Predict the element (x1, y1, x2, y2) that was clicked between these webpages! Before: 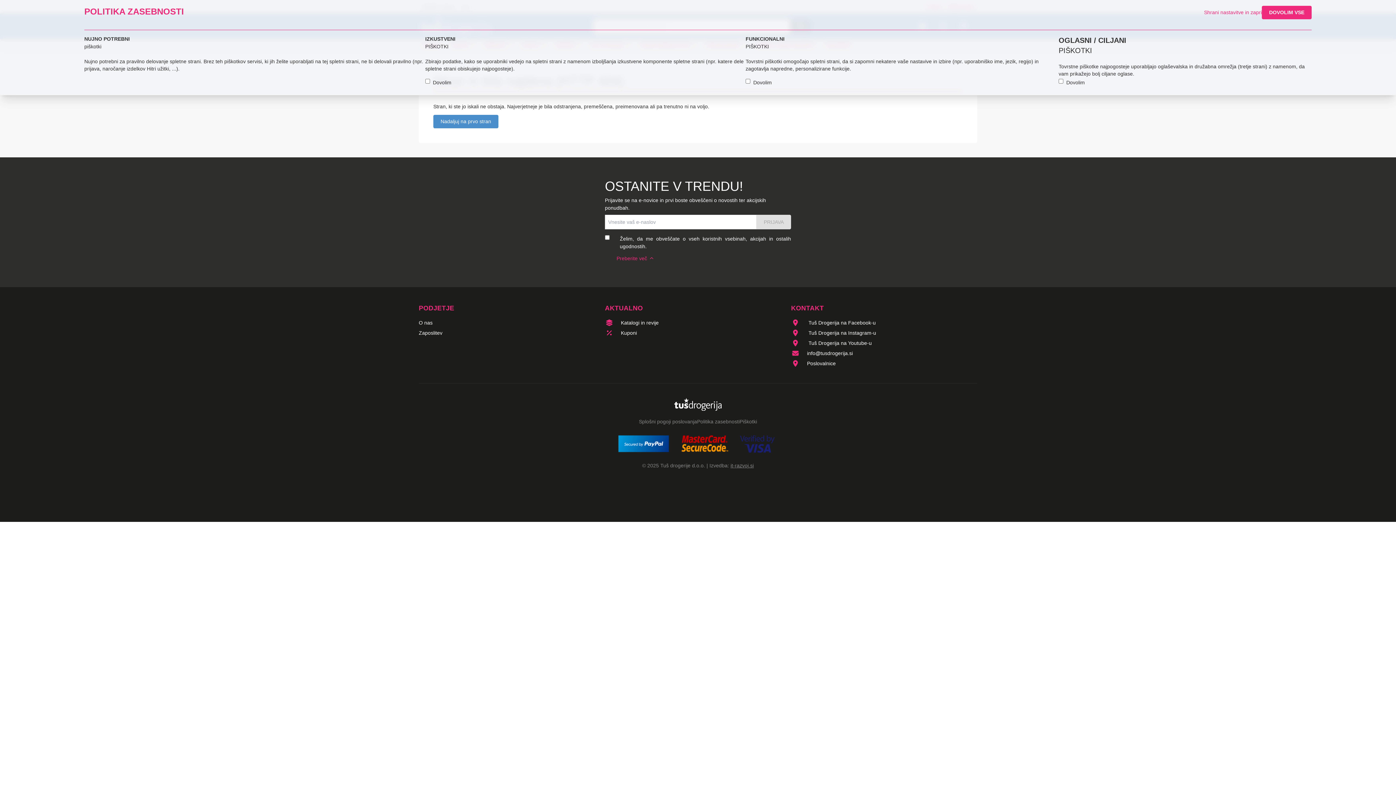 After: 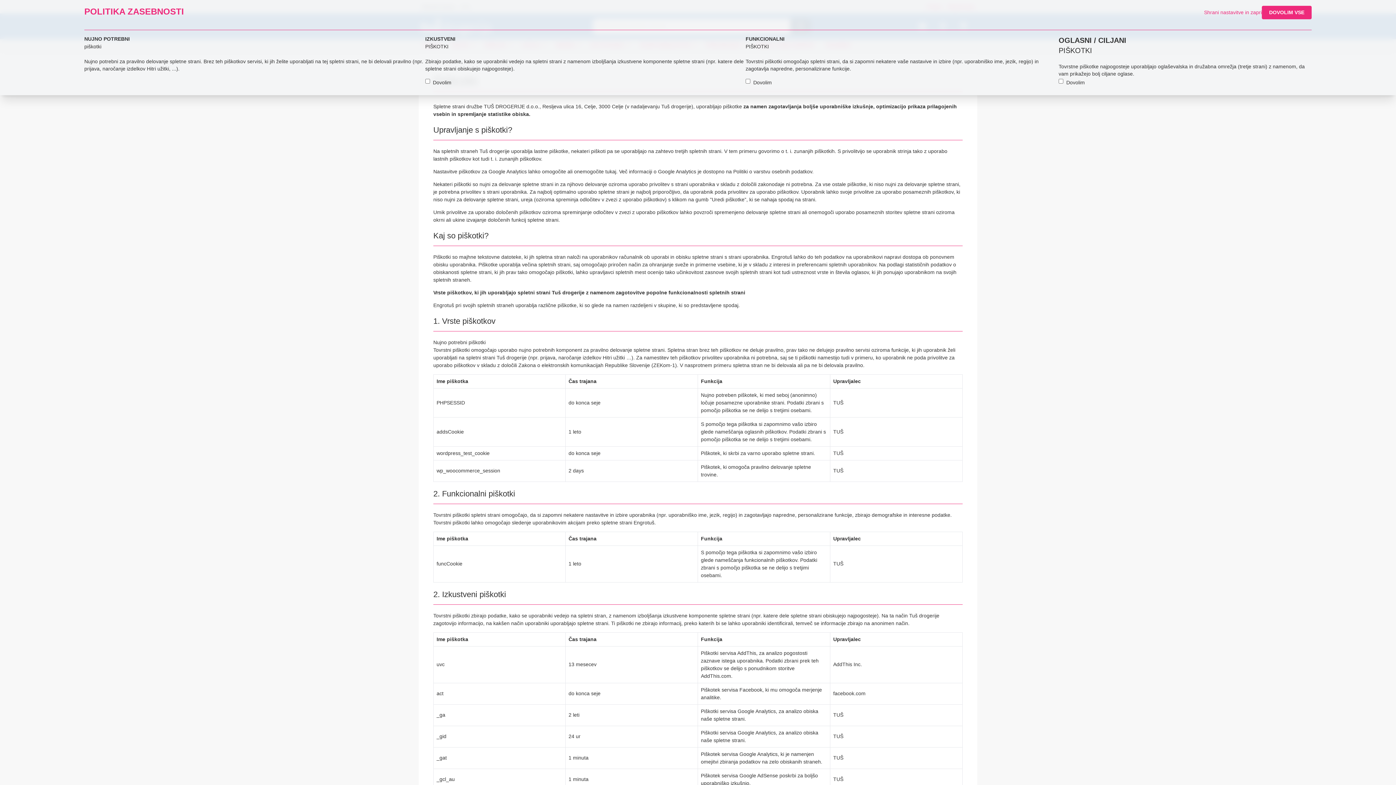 Action: label: Piškotki bbox: (739, 418, 757, 425)